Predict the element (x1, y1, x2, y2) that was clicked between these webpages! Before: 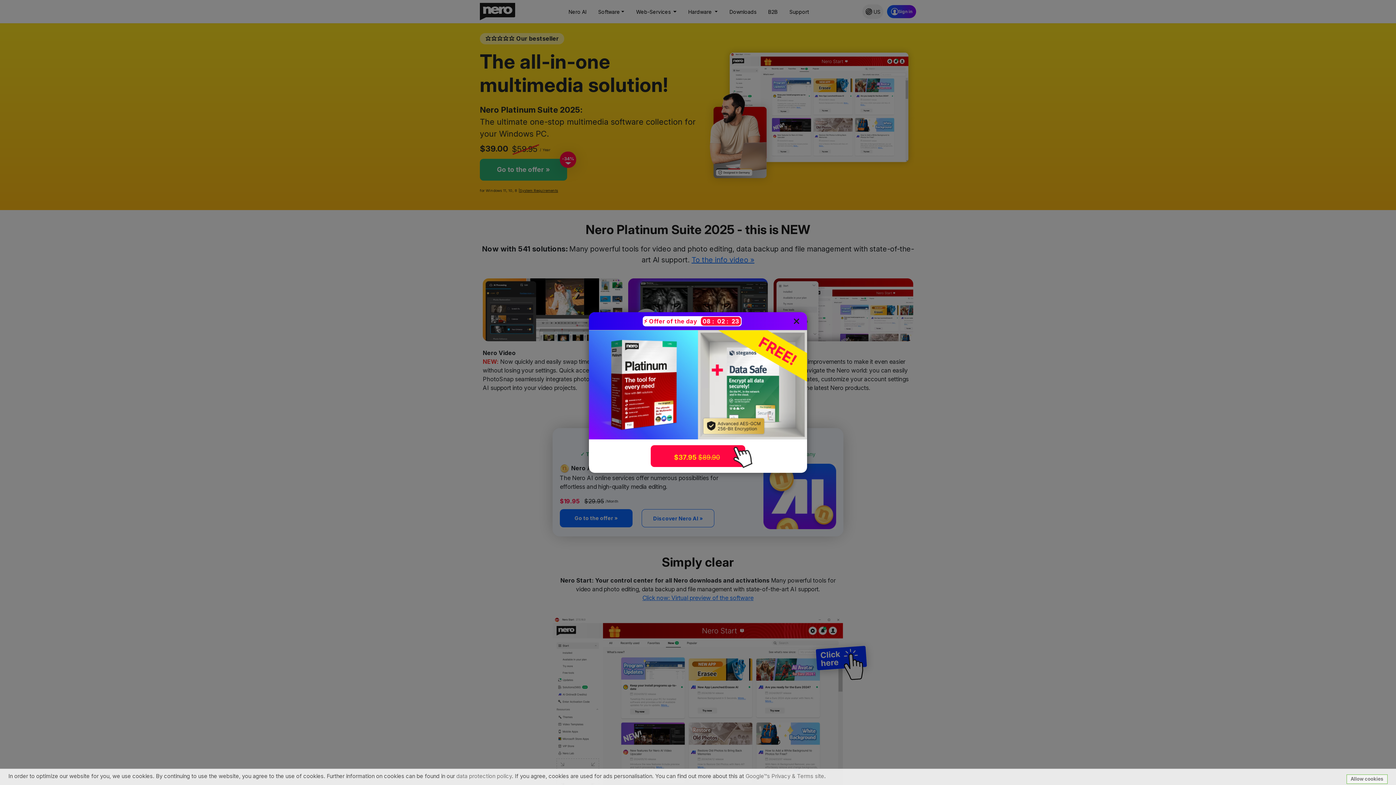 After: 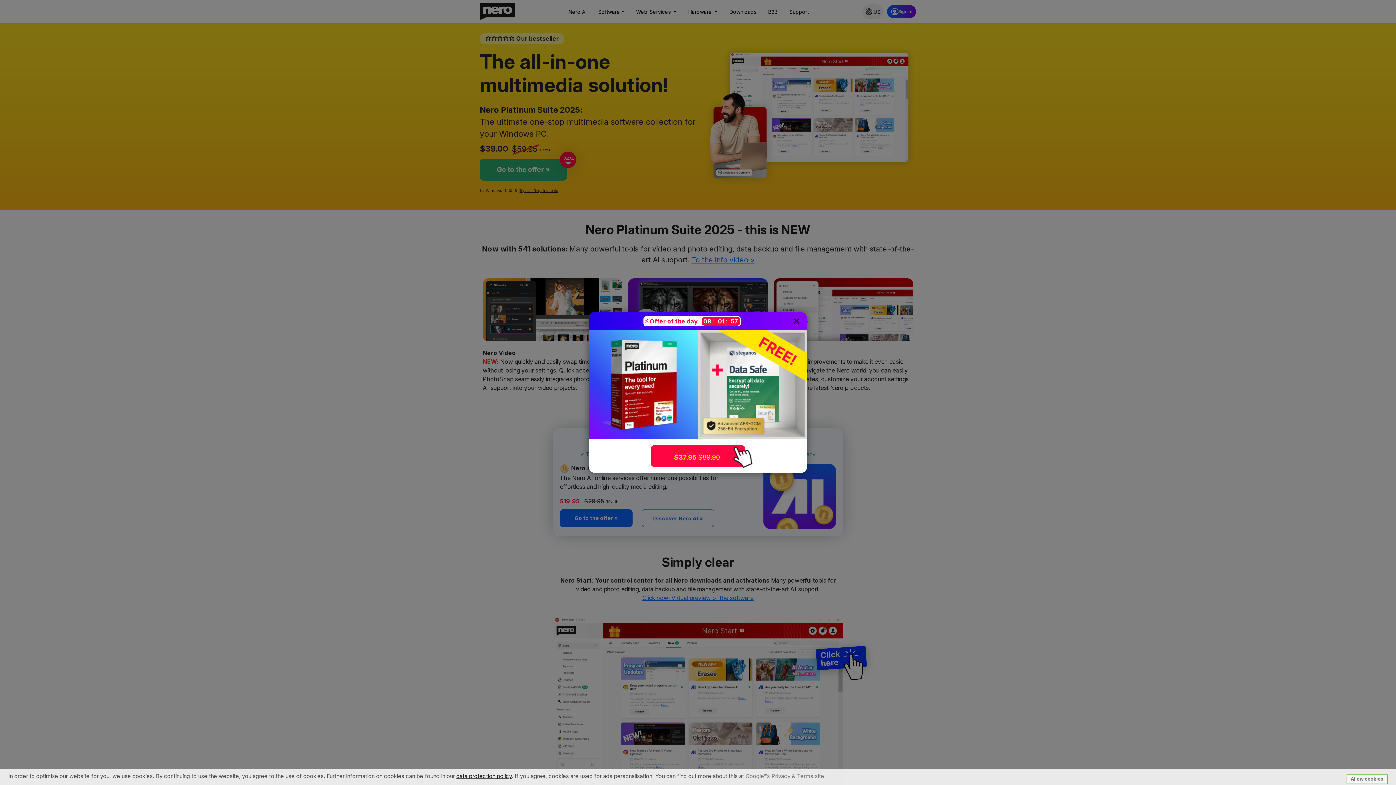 Action: bbox: (456, 773, 511, 780) label: data protection policy